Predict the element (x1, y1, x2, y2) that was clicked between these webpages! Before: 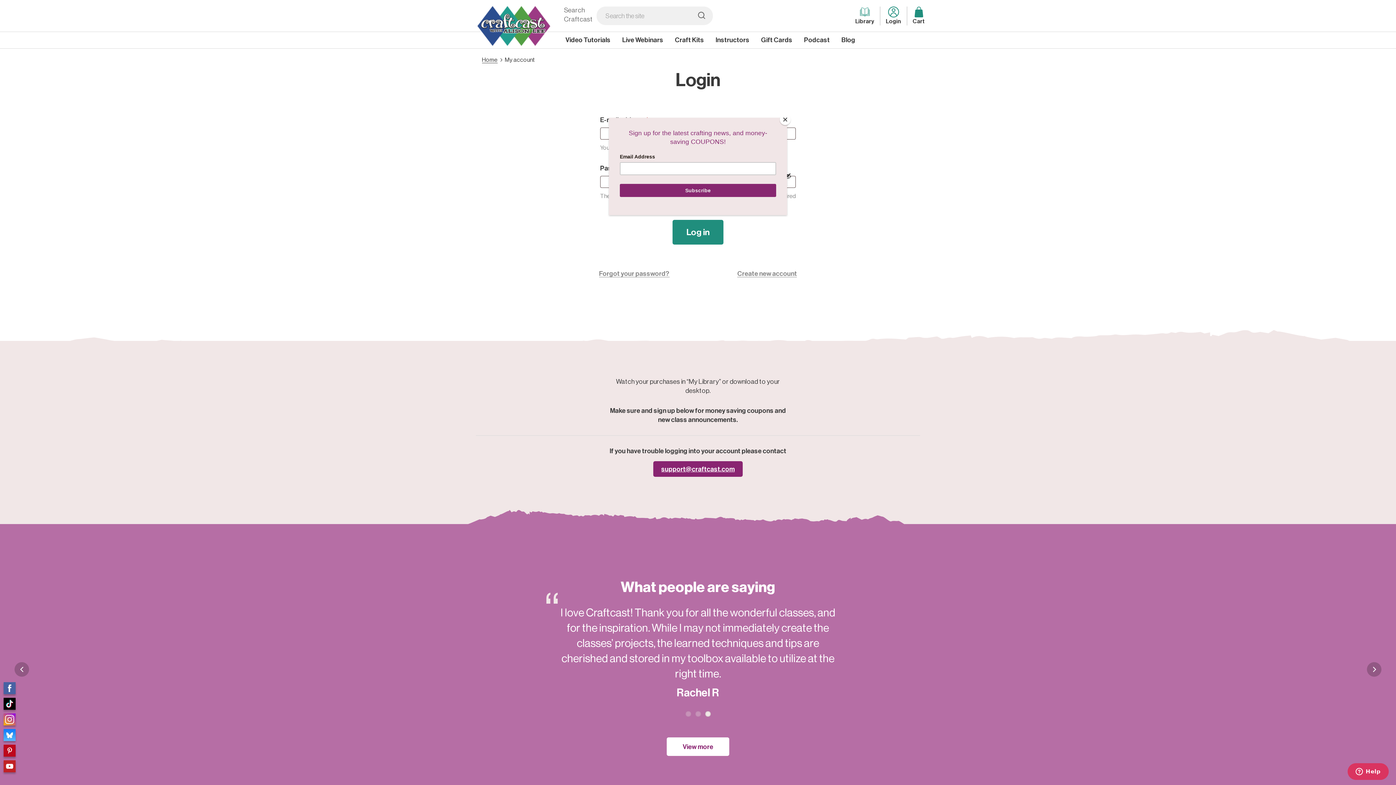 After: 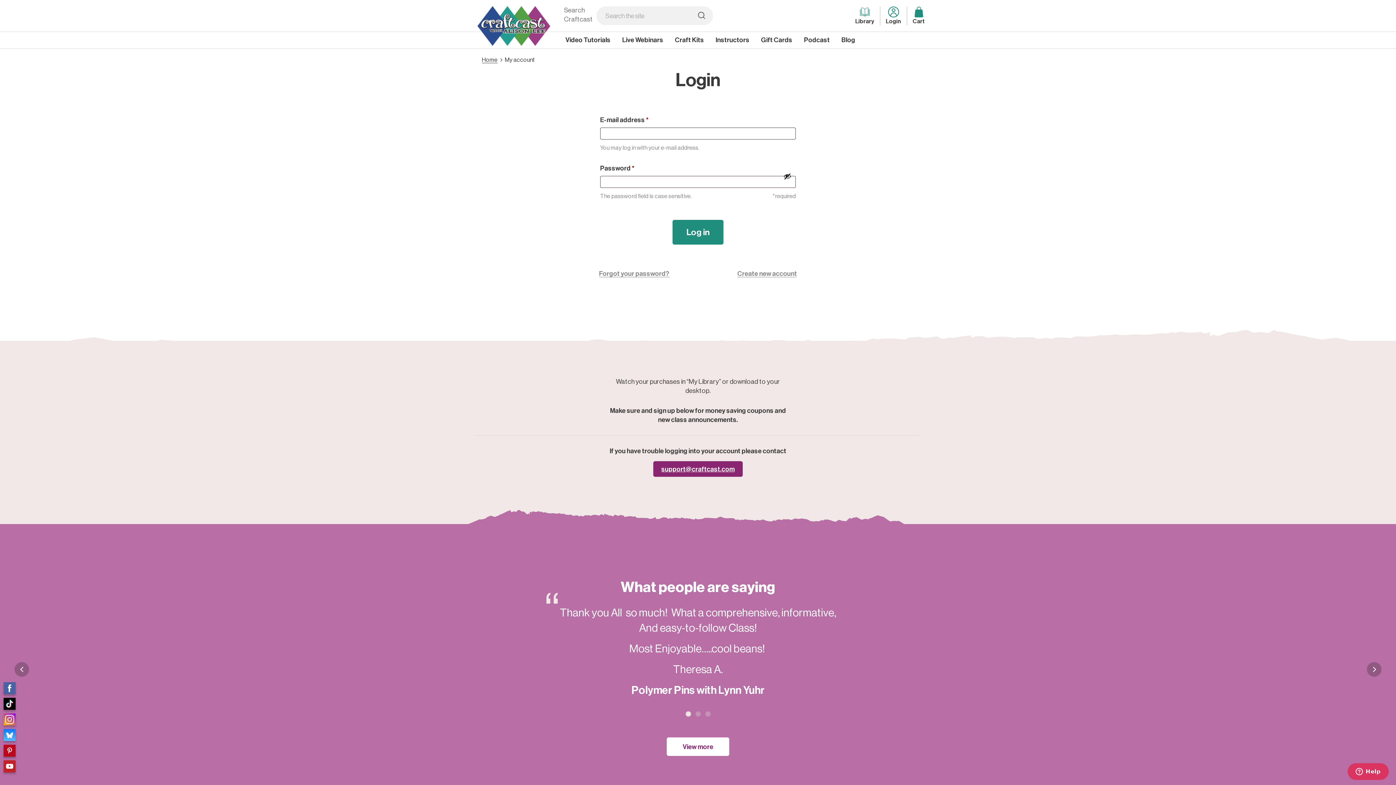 Action: bbox: (780, 114, 790, 125) label: Close